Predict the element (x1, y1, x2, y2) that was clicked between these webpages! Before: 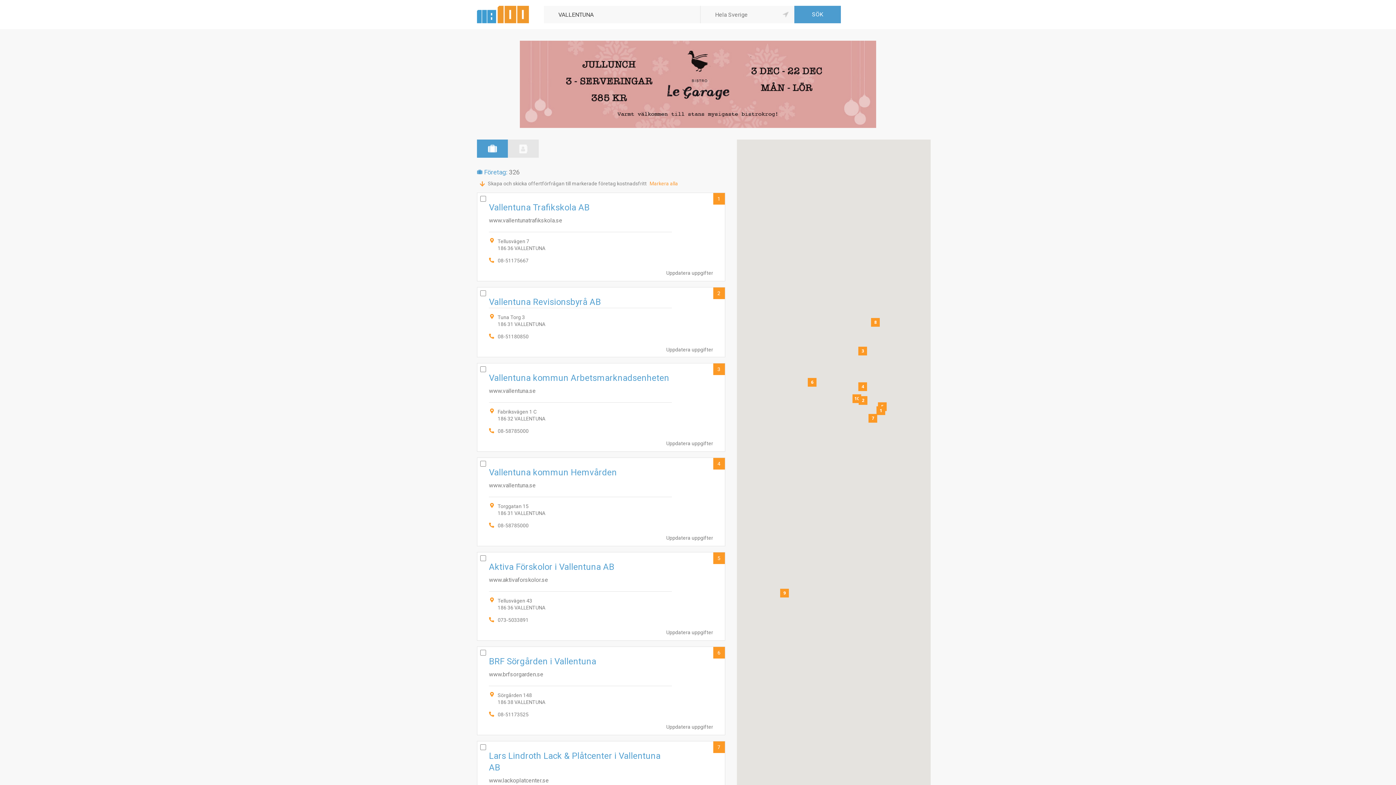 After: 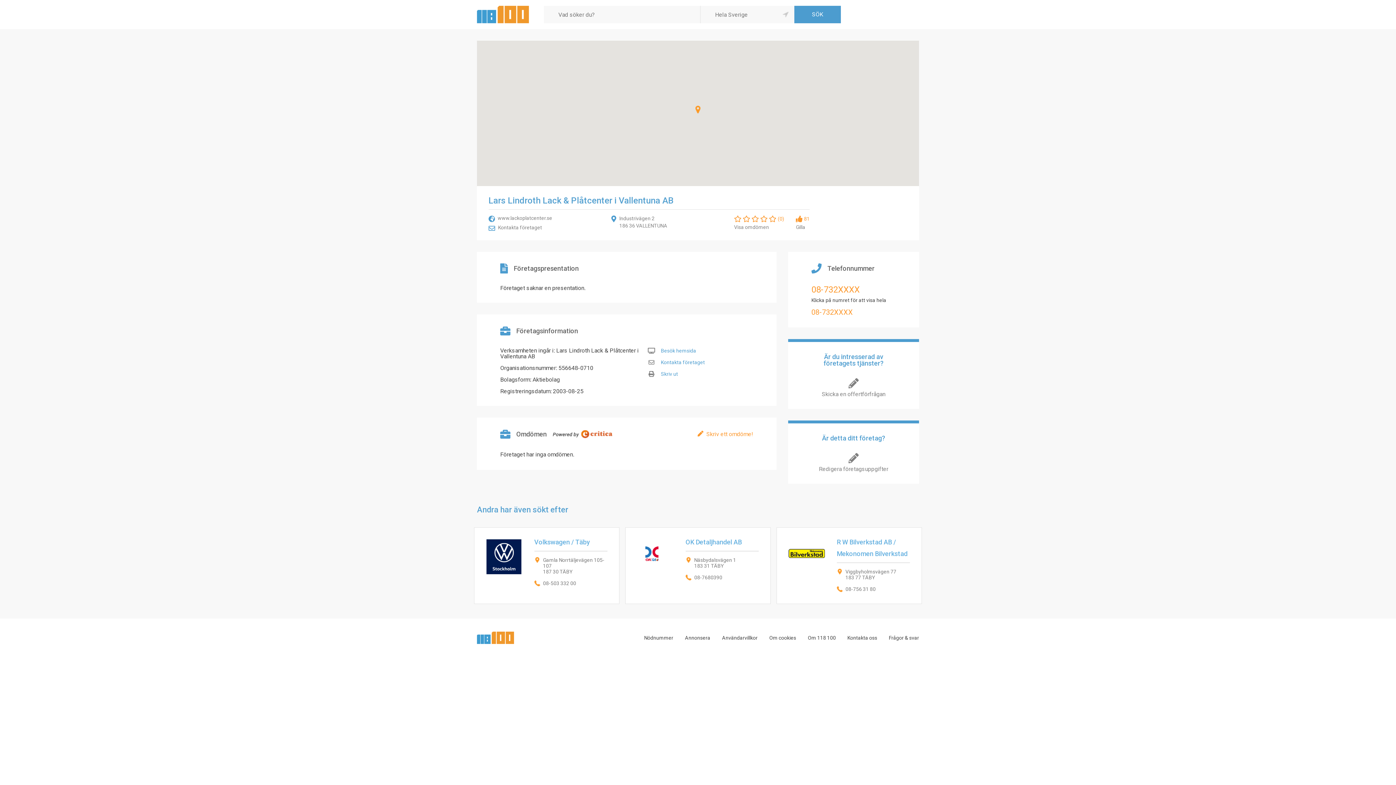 Action: bbox: (868, 414, 877, 422) label: 7